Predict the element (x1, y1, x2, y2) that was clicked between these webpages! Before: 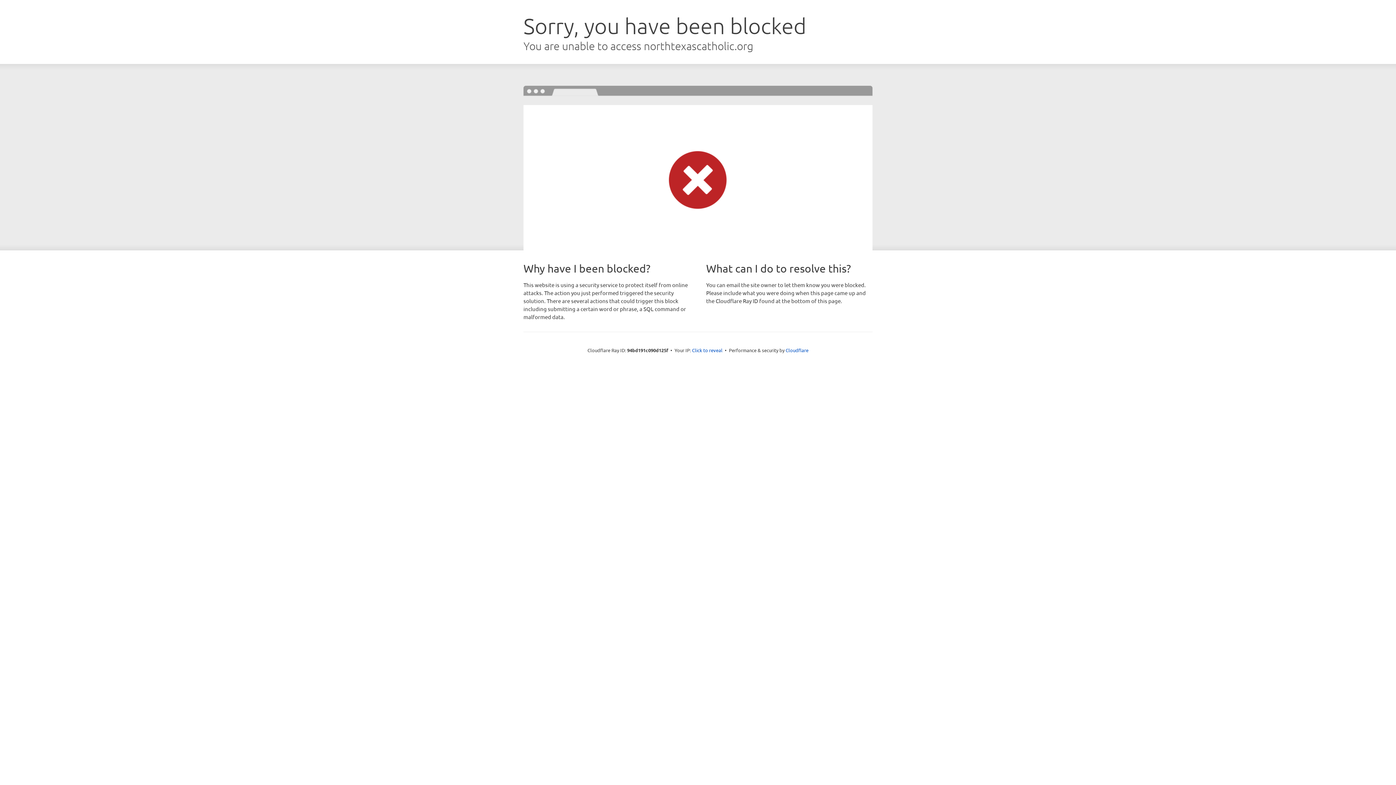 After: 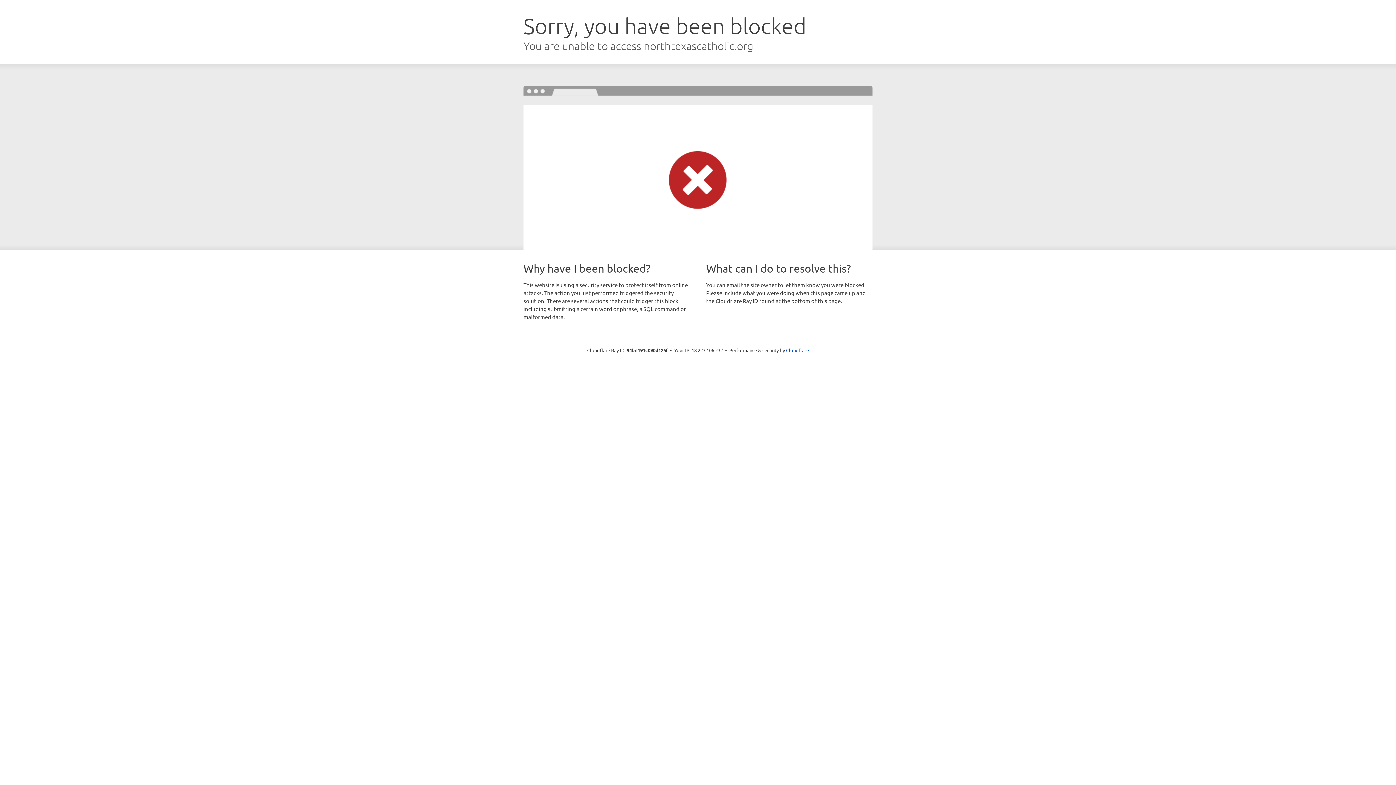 Action: bbox: (692, 346, 722, 353) label: Click to reveal